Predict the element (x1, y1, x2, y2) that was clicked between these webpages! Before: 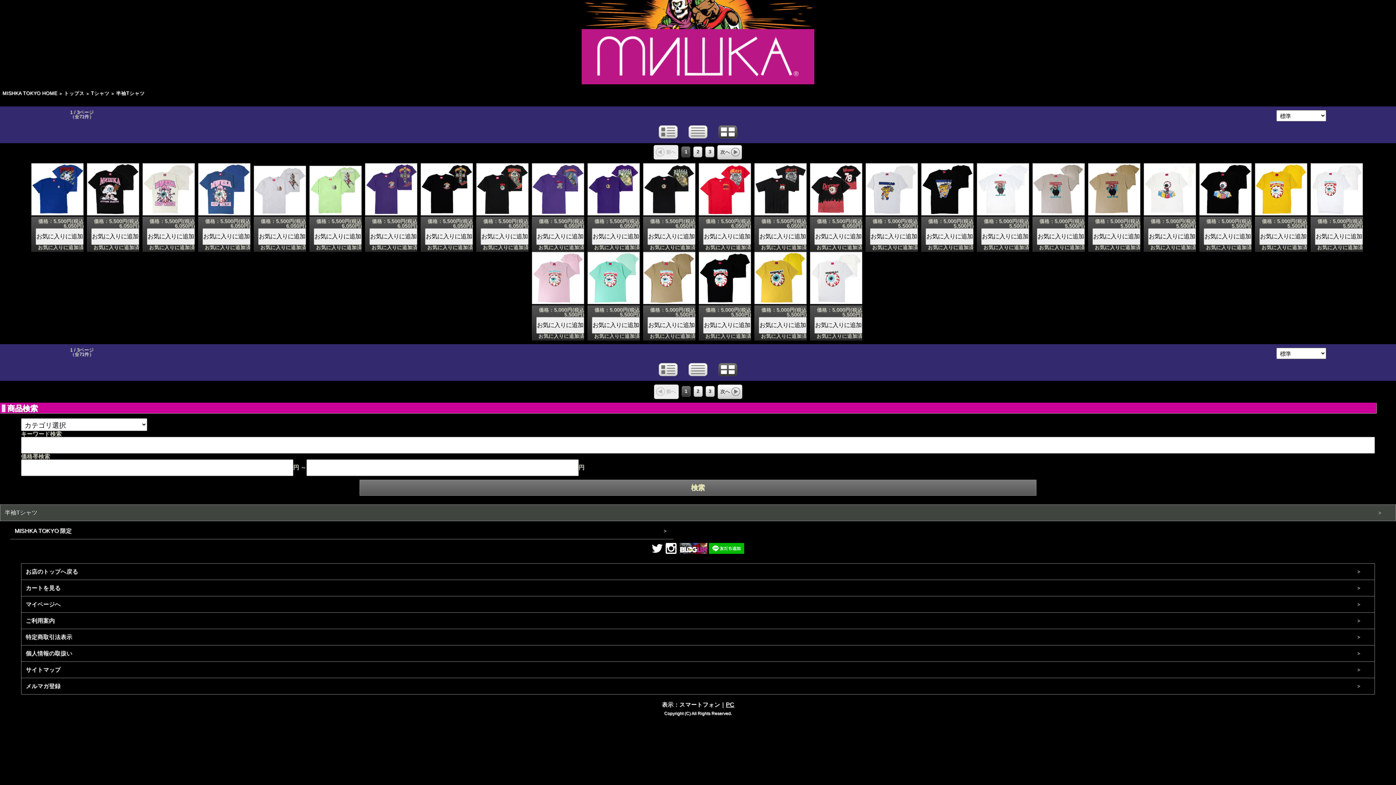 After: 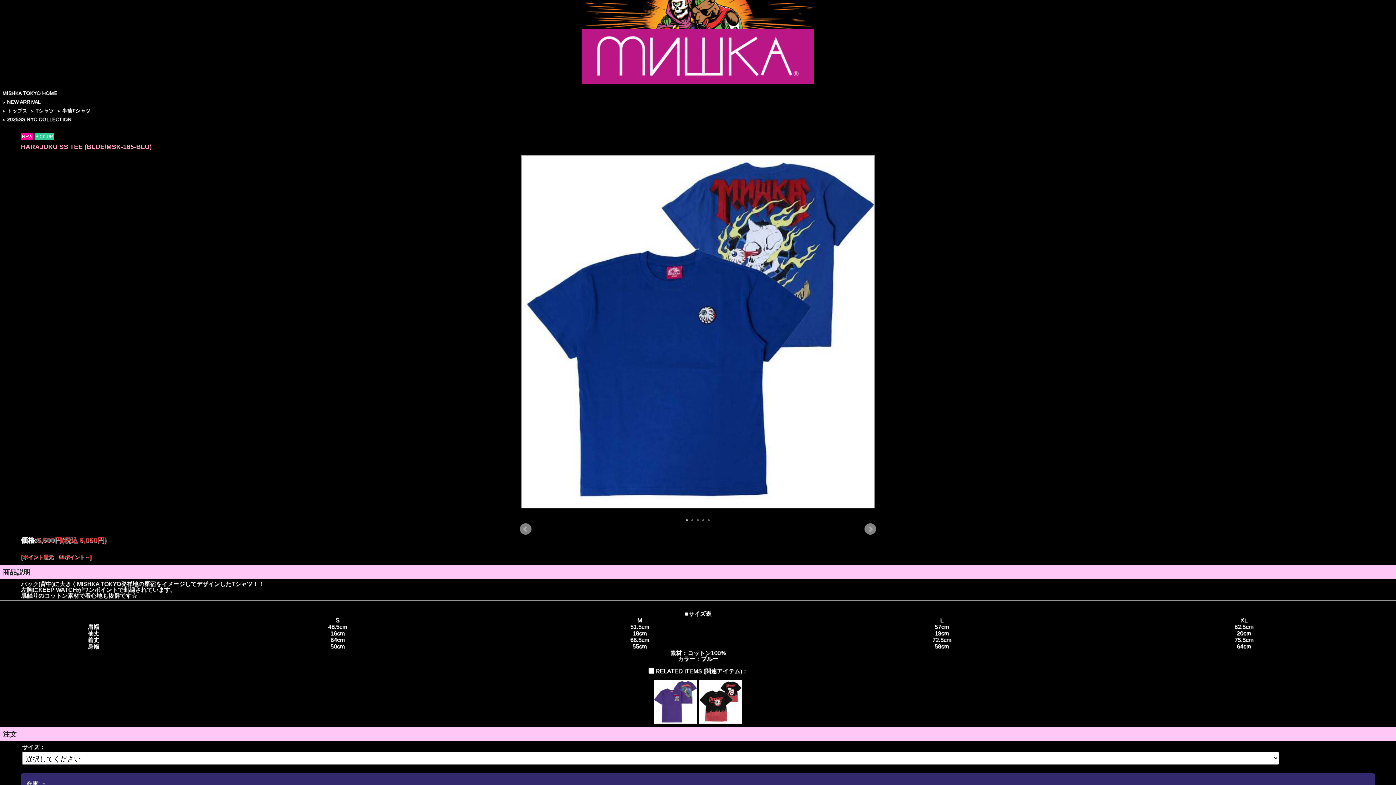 Action: bbox: (31, 210, 83, 216)